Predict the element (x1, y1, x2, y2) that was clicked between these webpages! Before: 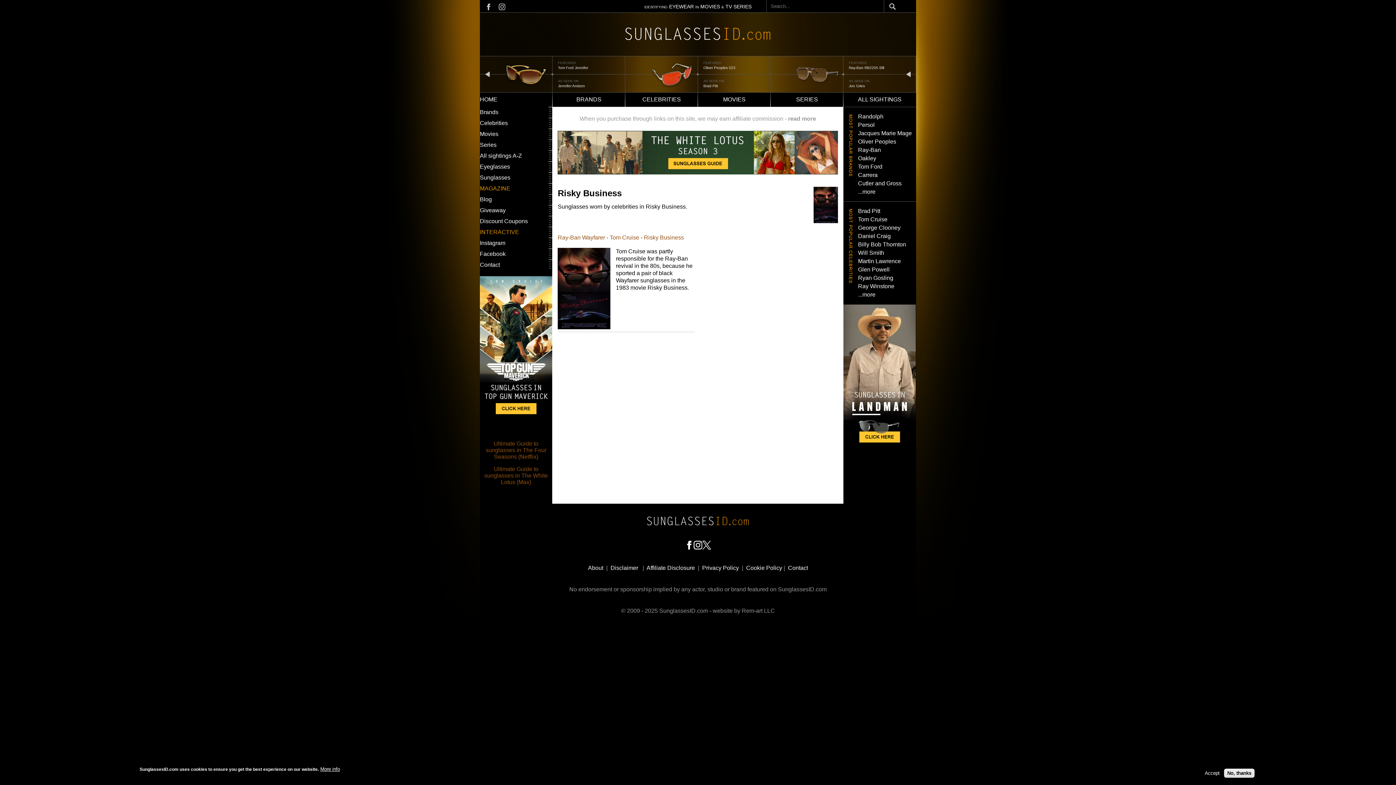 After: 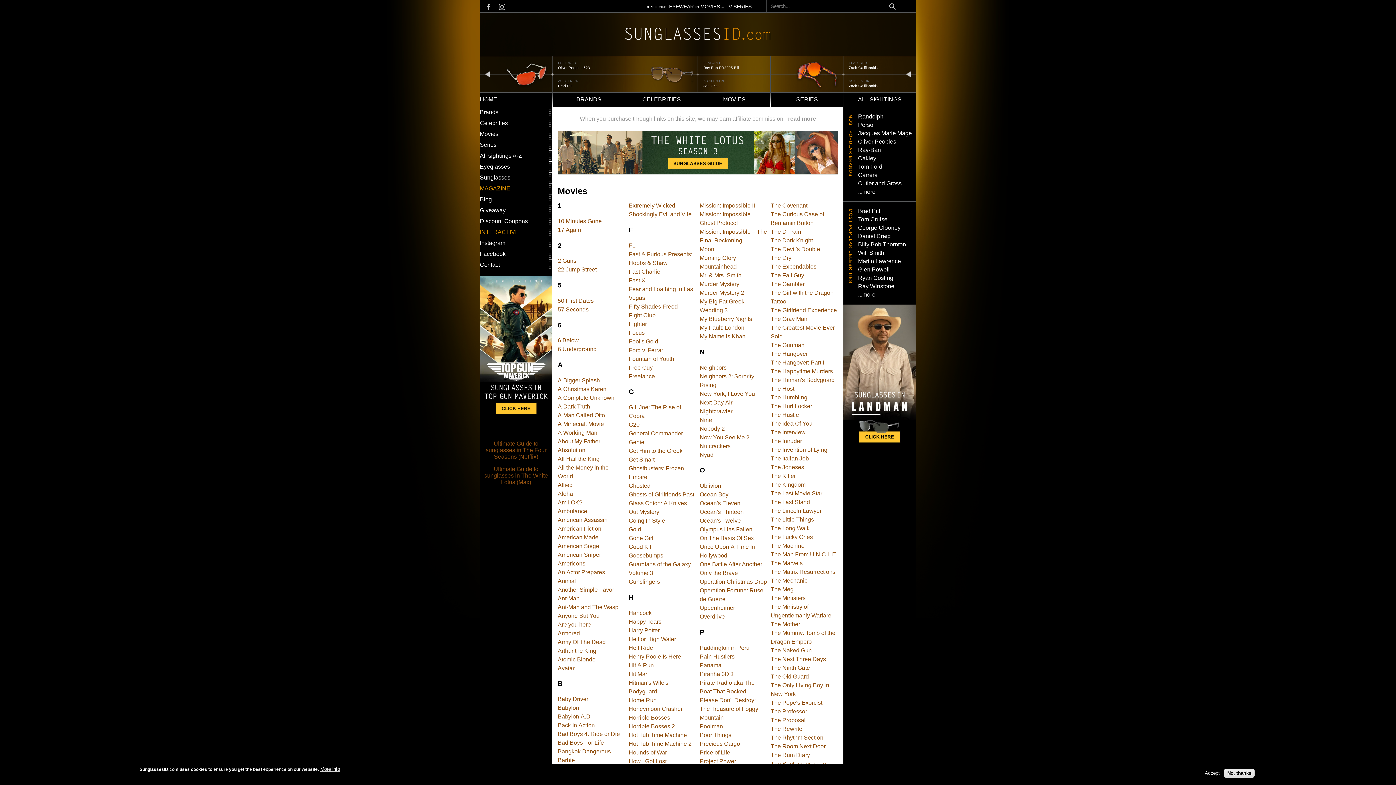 Action: label: MOVIES bbox: (723, 96, 745, 102)